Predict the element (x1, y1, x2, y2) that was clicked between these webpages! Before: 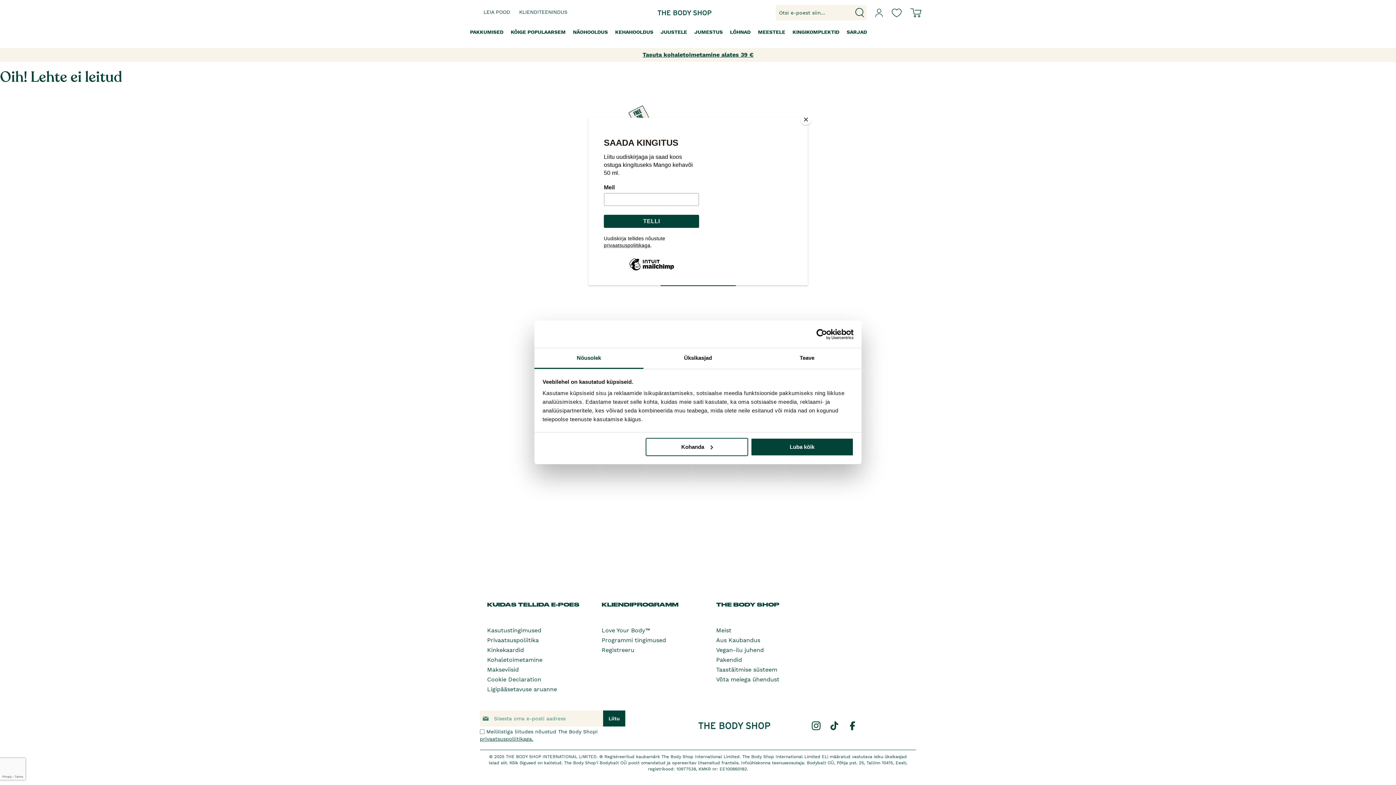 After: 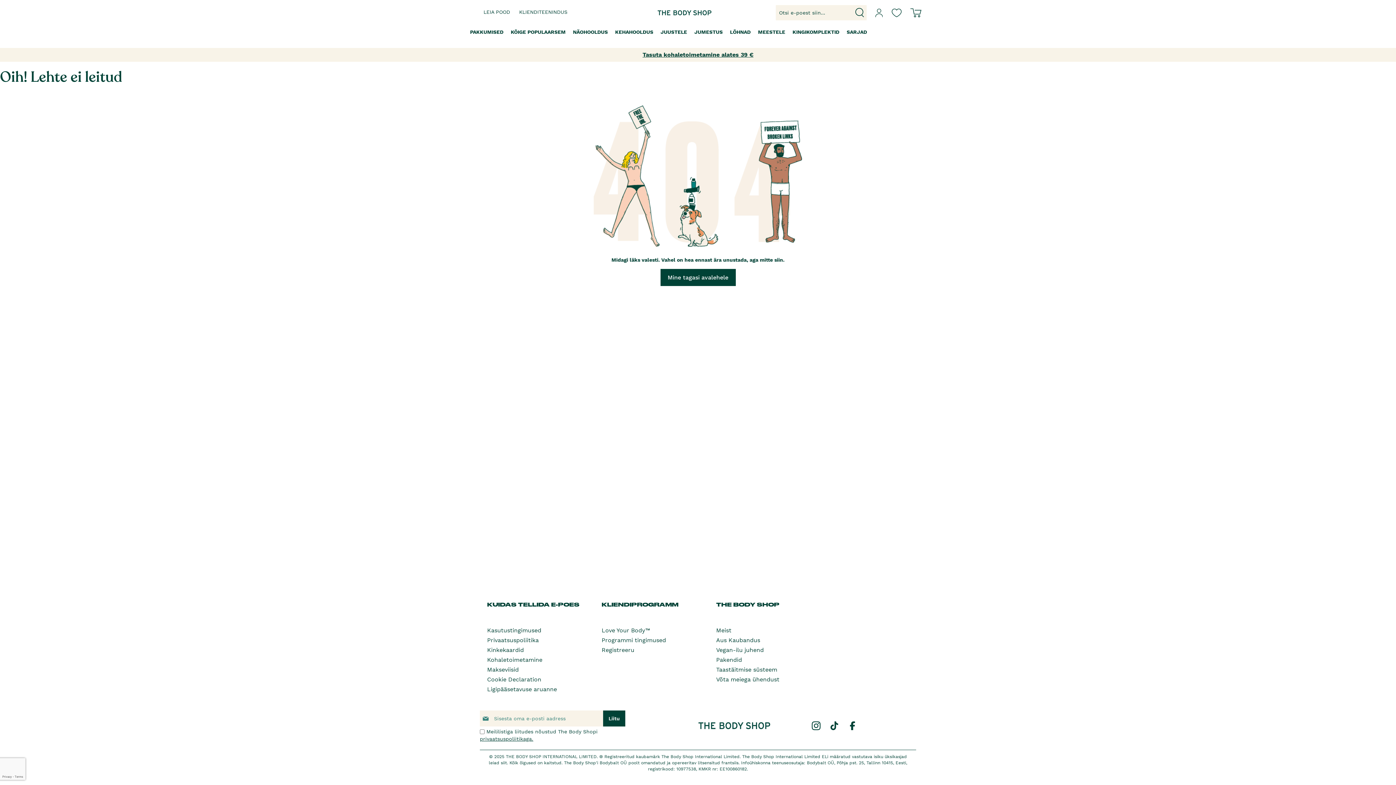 Action: label: Close bbox: (800, 114, 811, 125)